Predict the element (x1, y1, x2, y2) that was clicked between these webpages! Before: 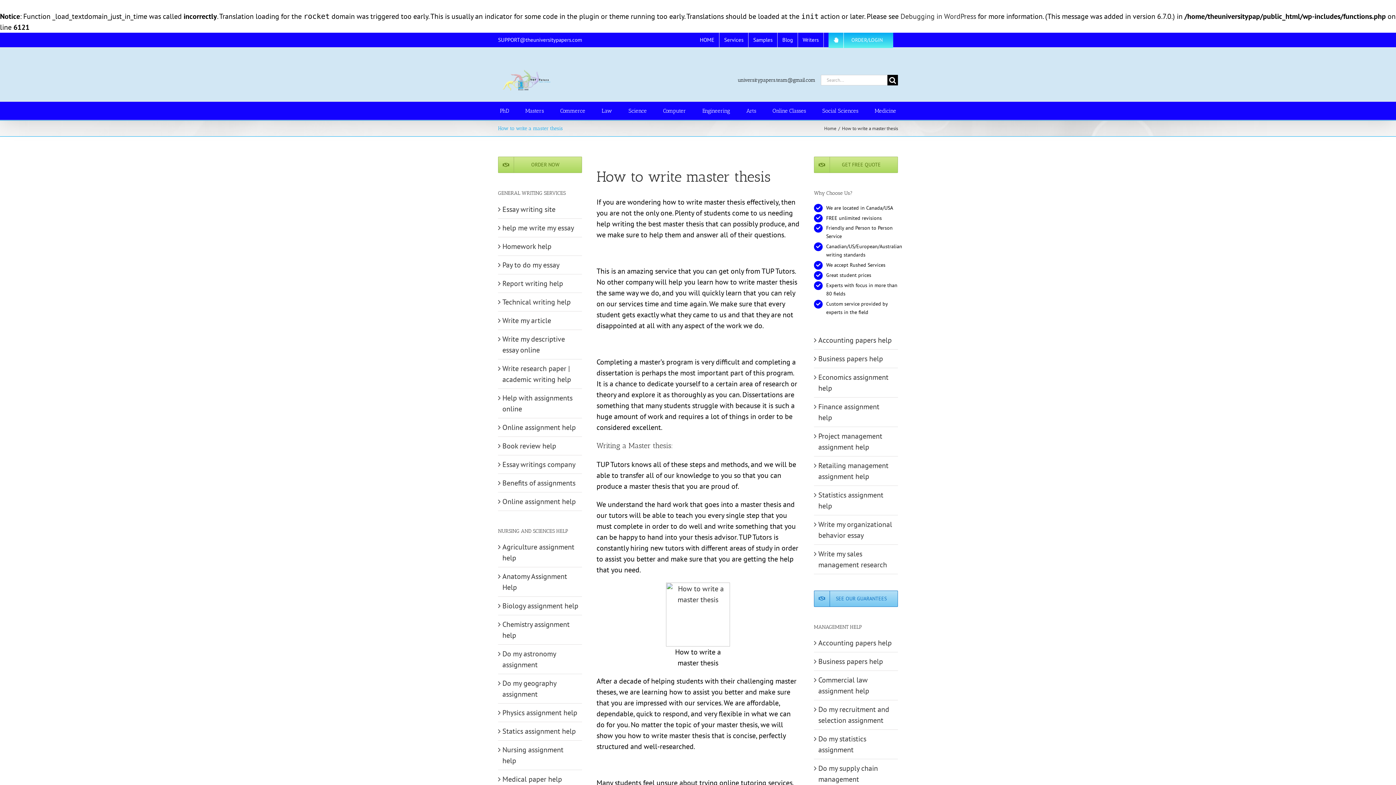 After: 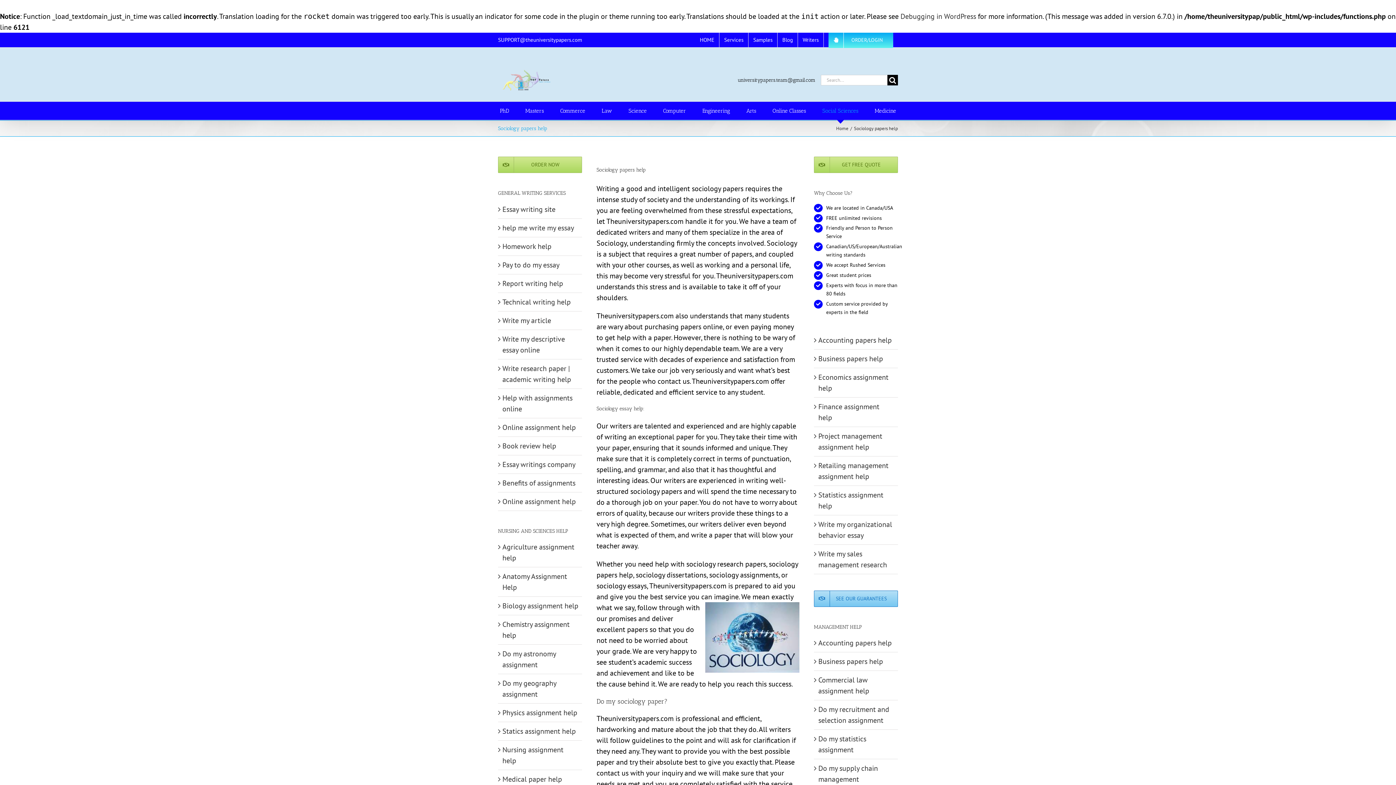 Action: label: Social Sciences bbox: (822, 101, 858, 120)